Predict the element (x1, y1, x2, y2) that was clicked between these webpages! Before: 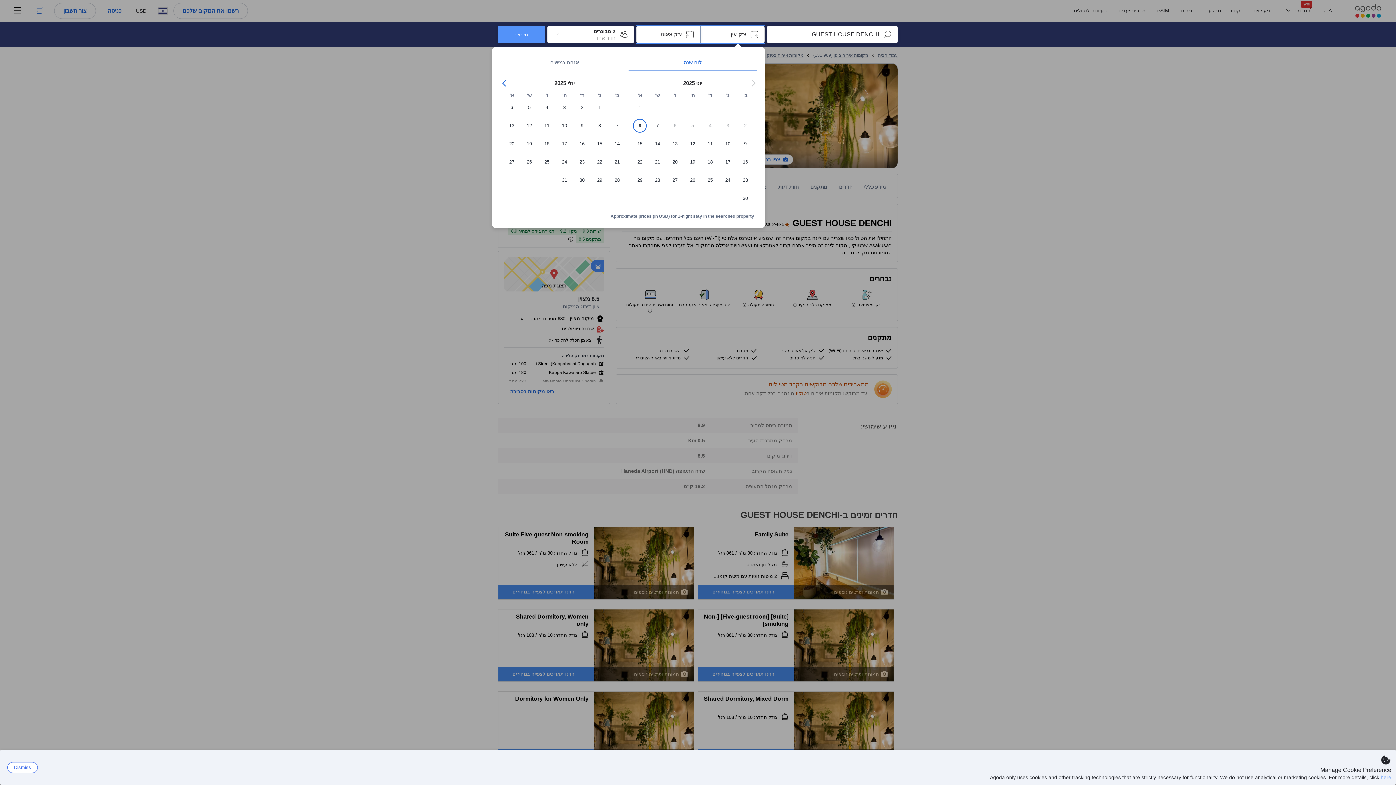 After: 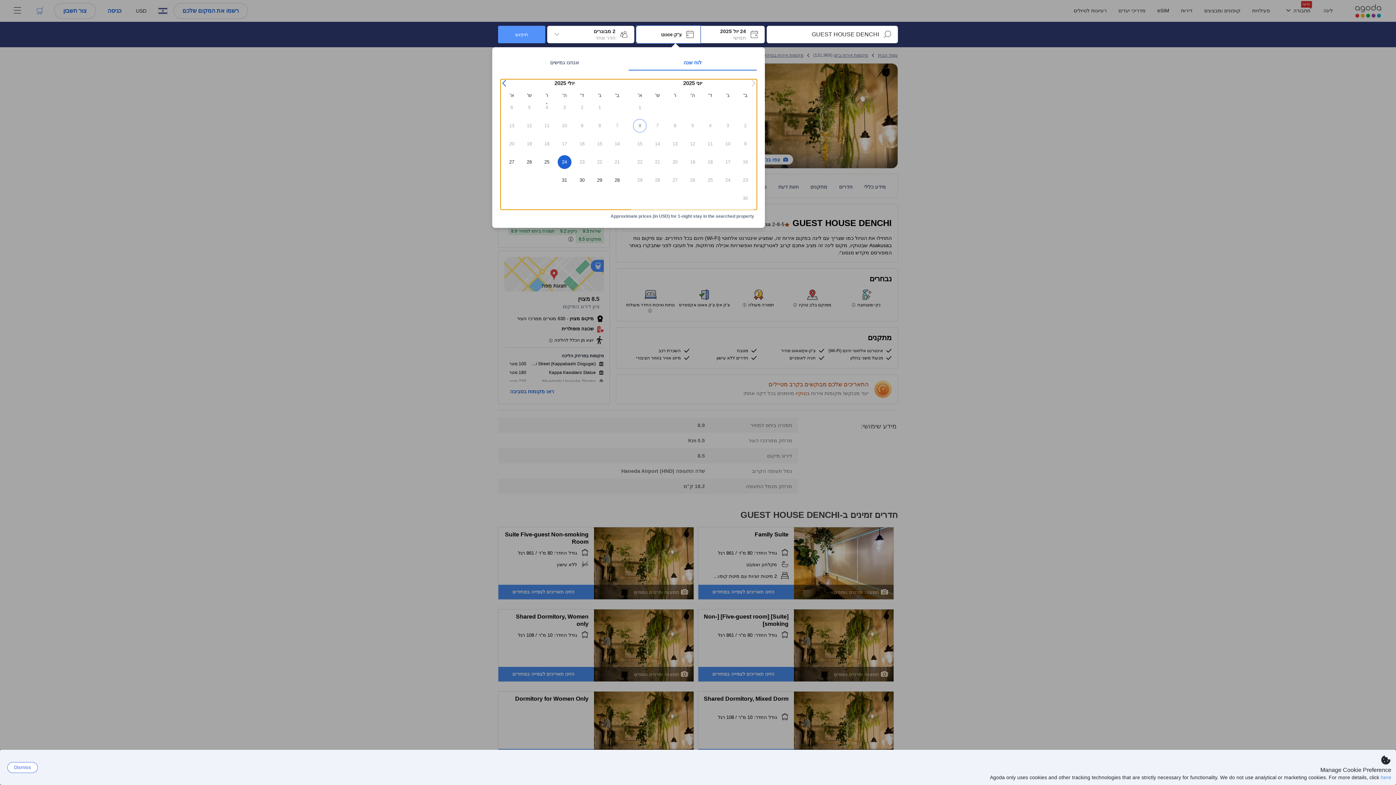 Action: label: 24 bbox: (555, 155, 573, 173)